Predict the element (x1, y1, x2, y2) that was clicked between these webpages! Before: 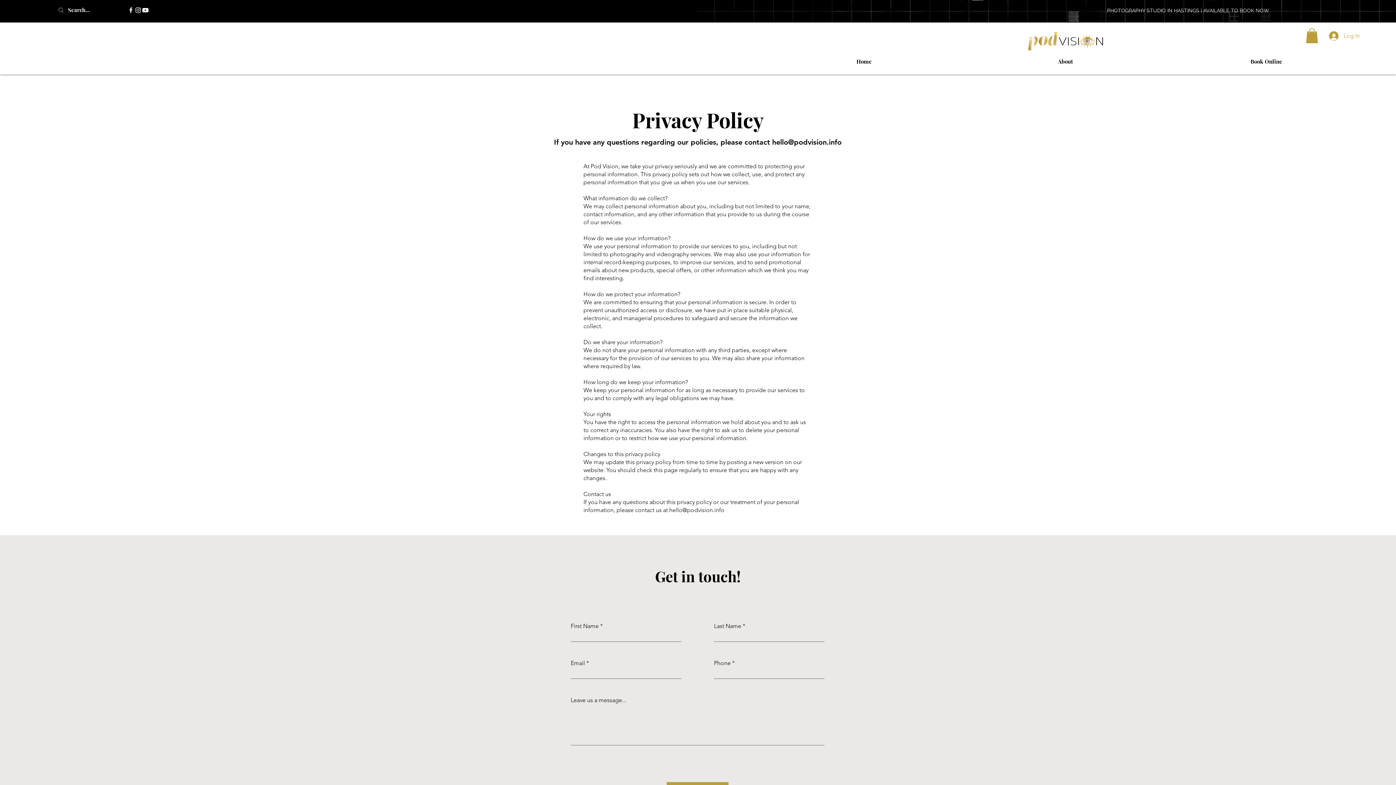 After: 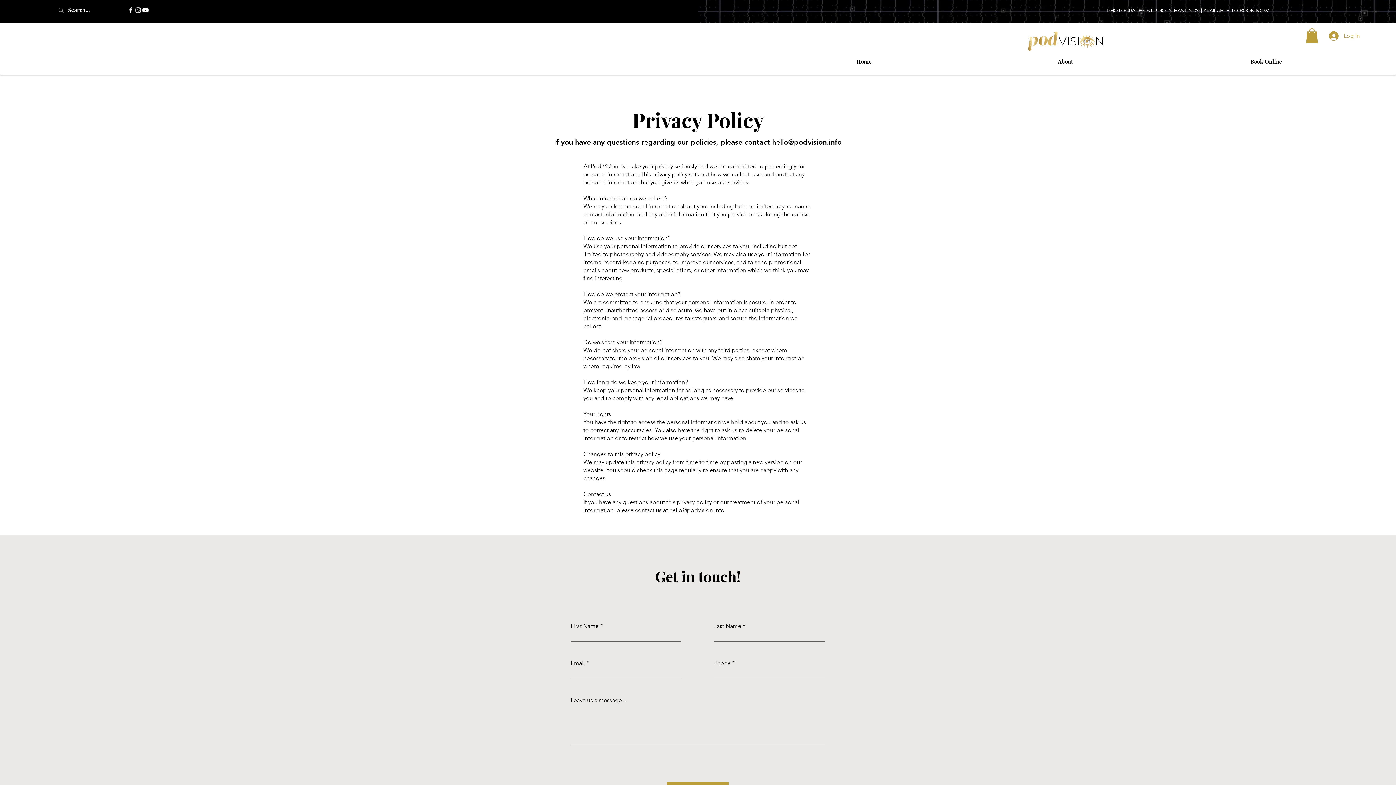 Action: bbox: (772, 137, 841, 146) label: hello@podvision.info